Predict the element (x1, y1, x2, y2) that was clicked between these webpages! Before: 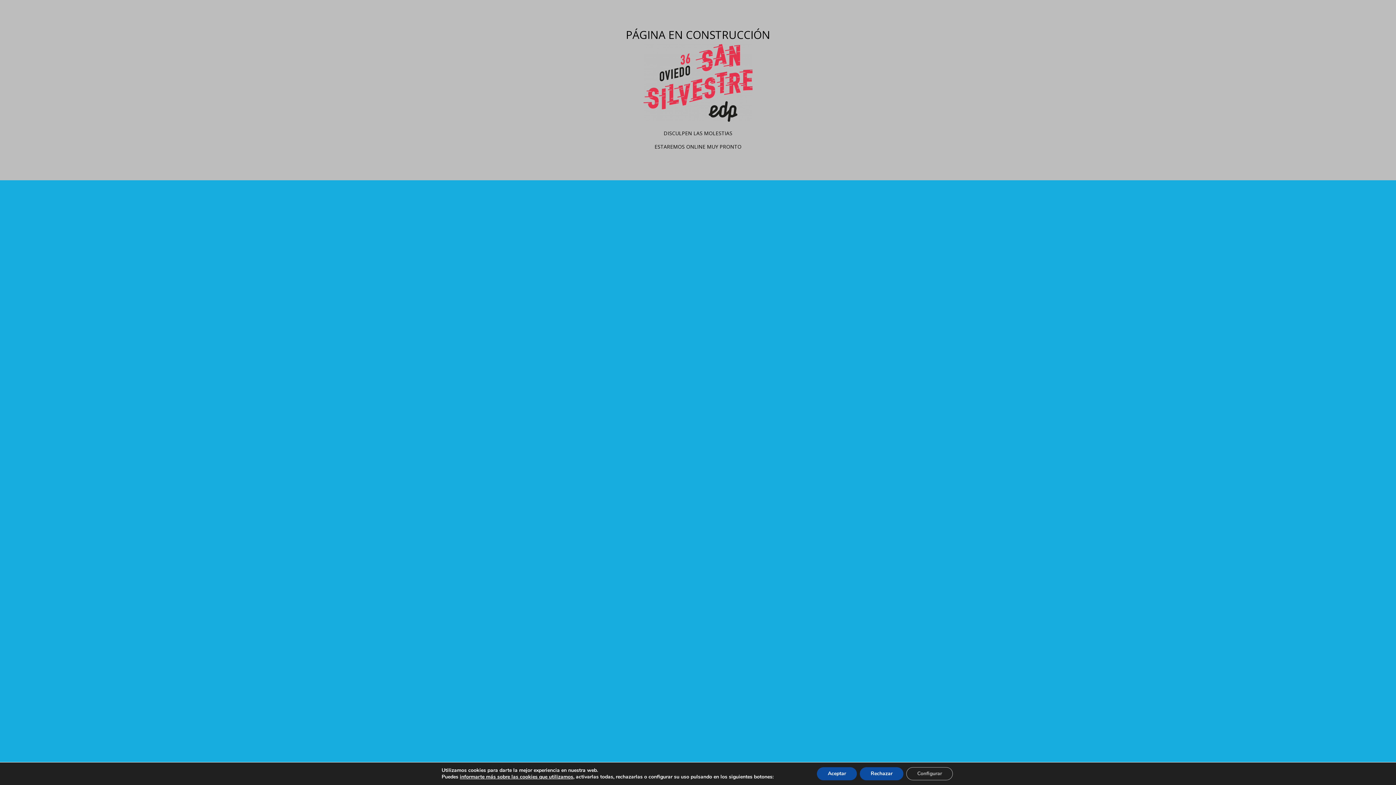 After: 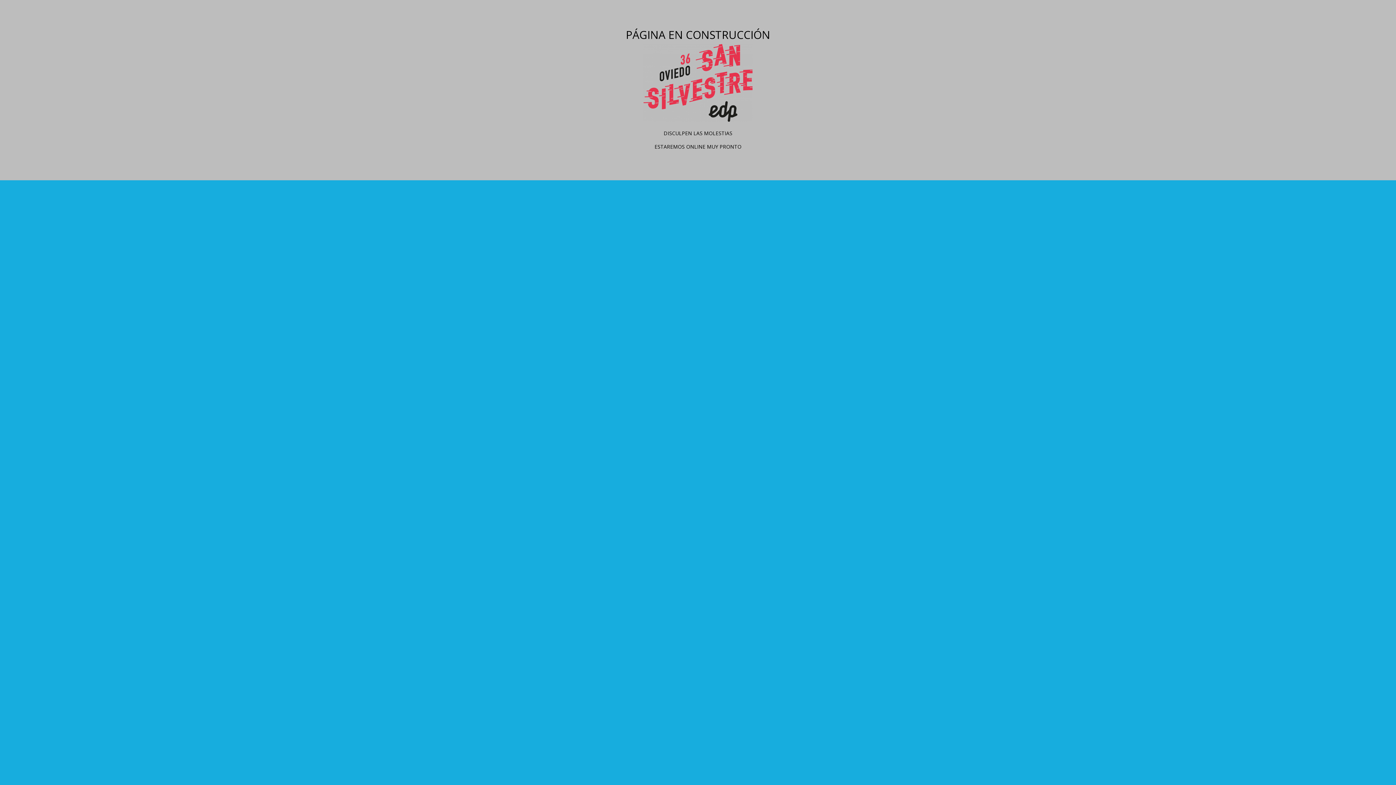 Action: label: Aceptar bbox: (828, 767, 869, 780)